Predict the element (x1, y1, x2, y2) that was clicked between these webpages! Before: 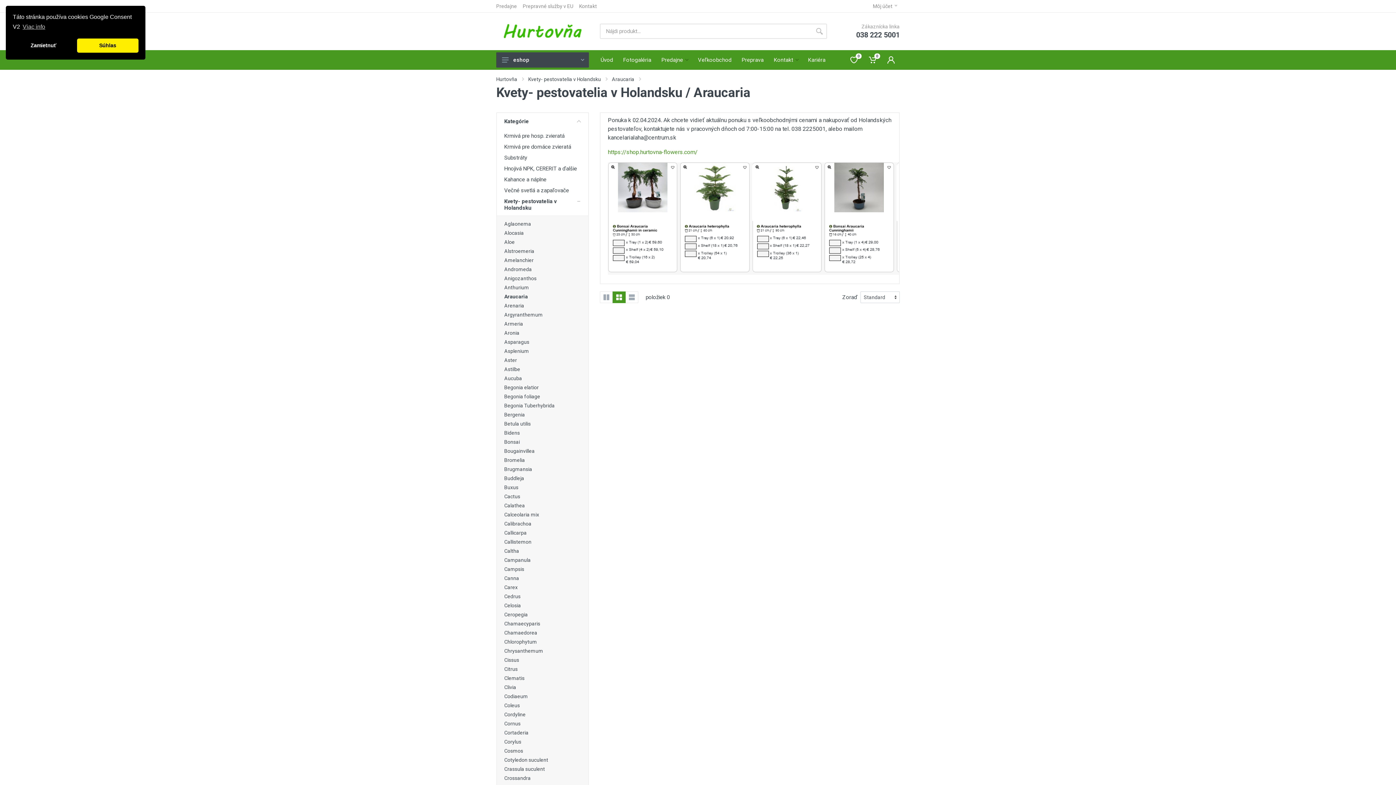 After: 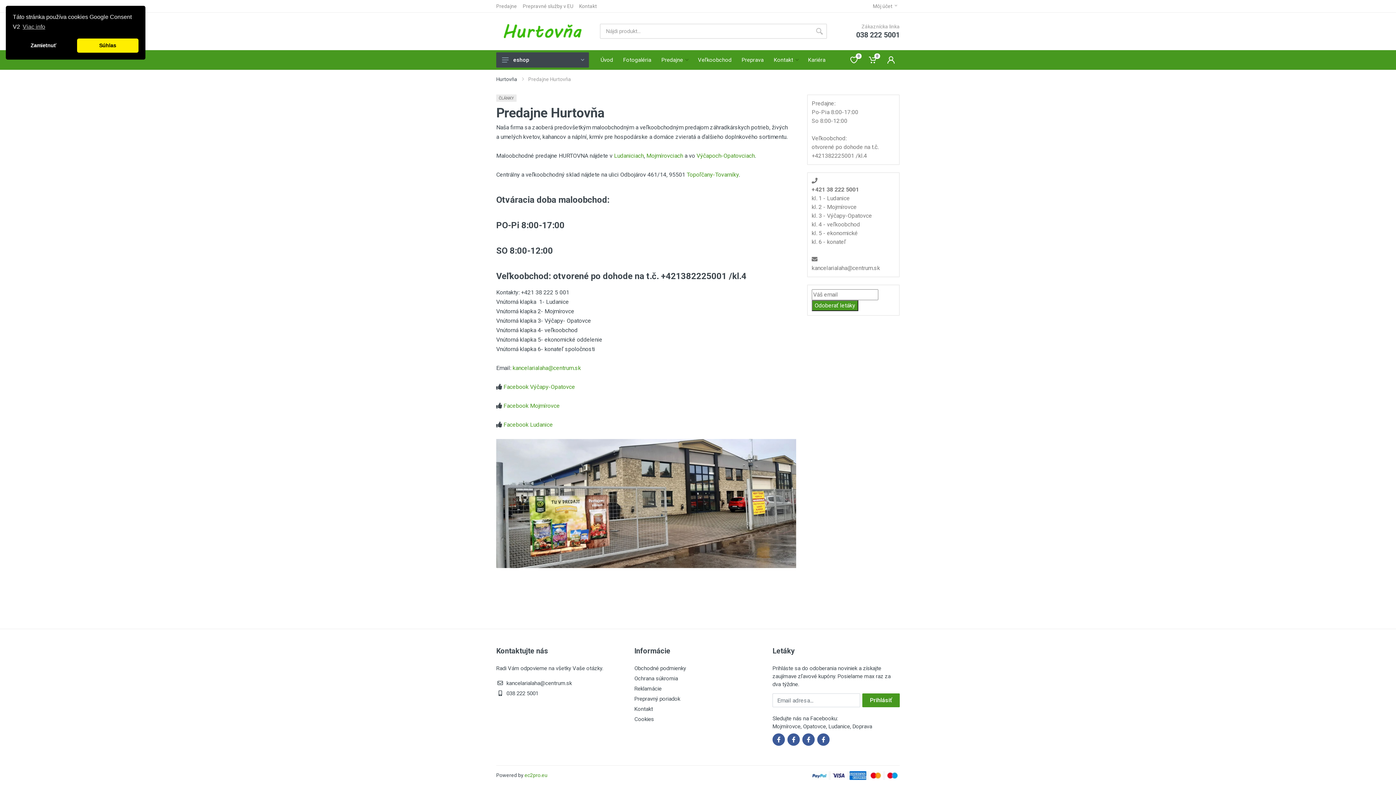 Action: label: Predajne bbox: (496, 3, 517, 8)